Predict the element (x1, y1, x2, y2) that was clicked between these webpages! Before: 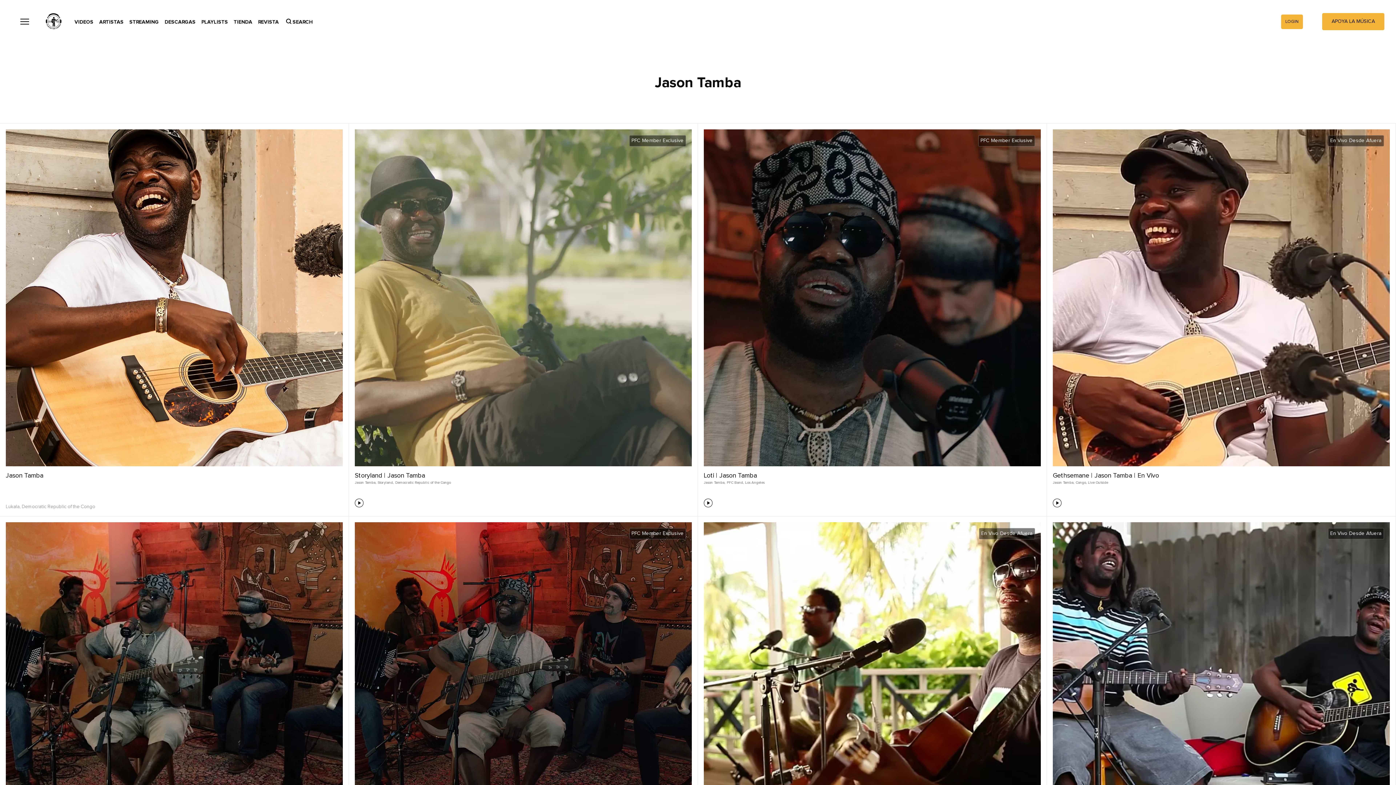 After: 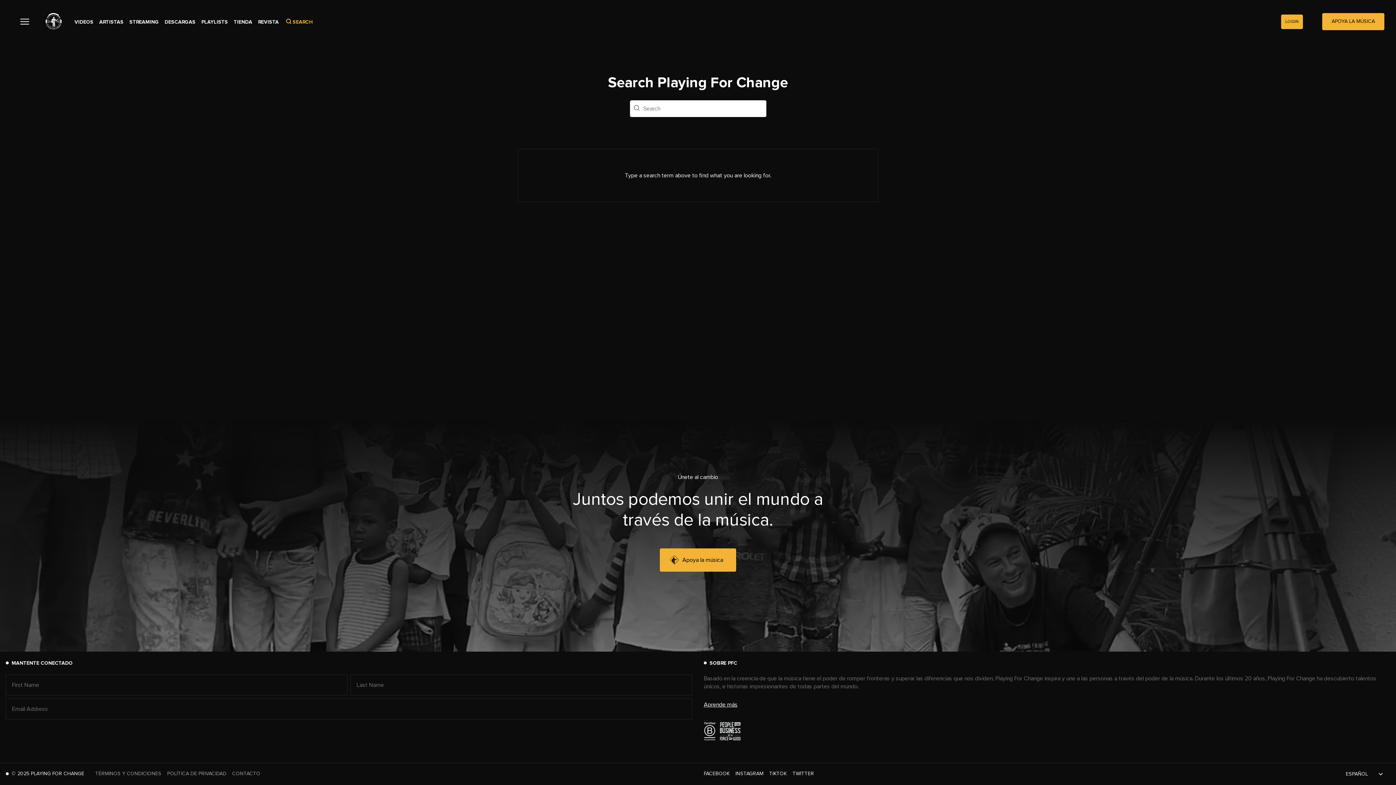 Action: bbox: (286, 19, 312, 24) label:  SEARCH